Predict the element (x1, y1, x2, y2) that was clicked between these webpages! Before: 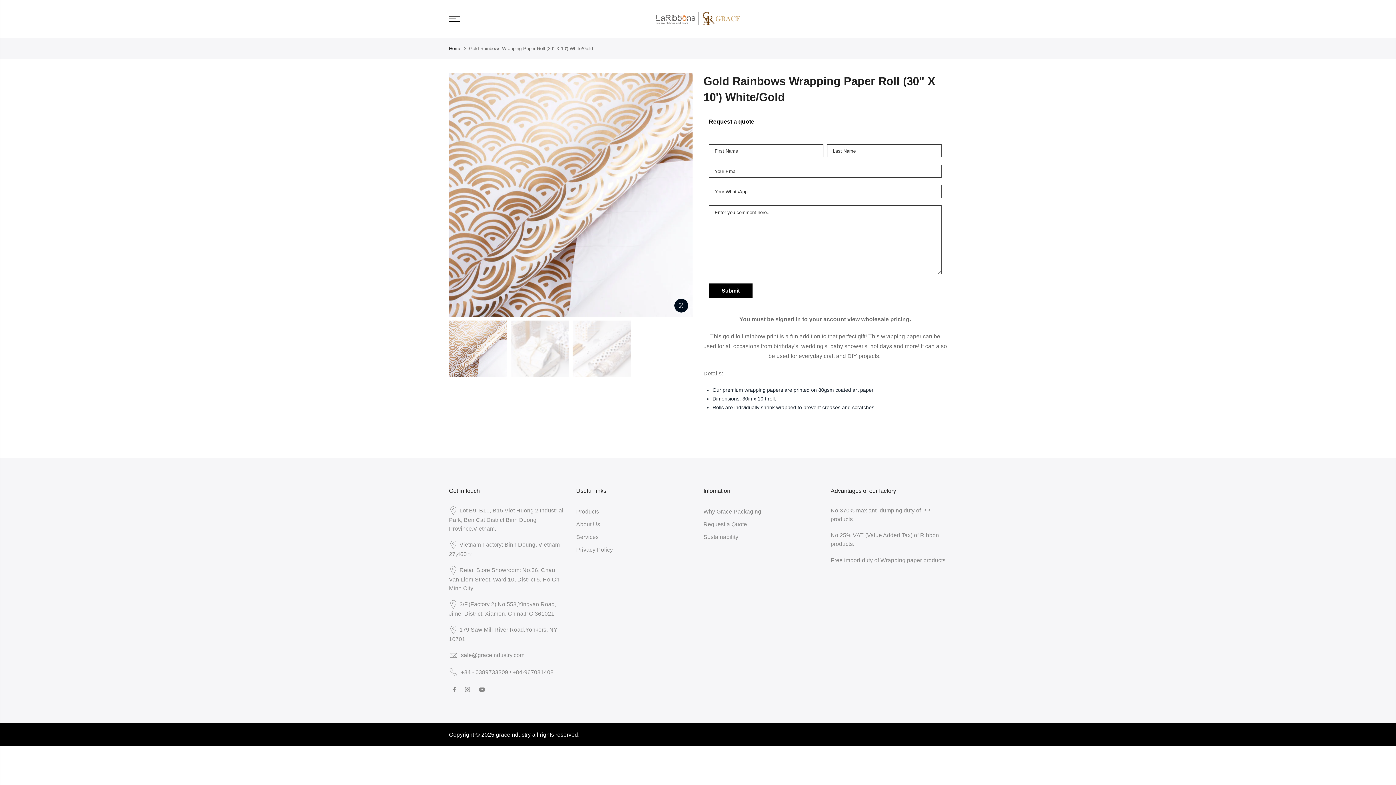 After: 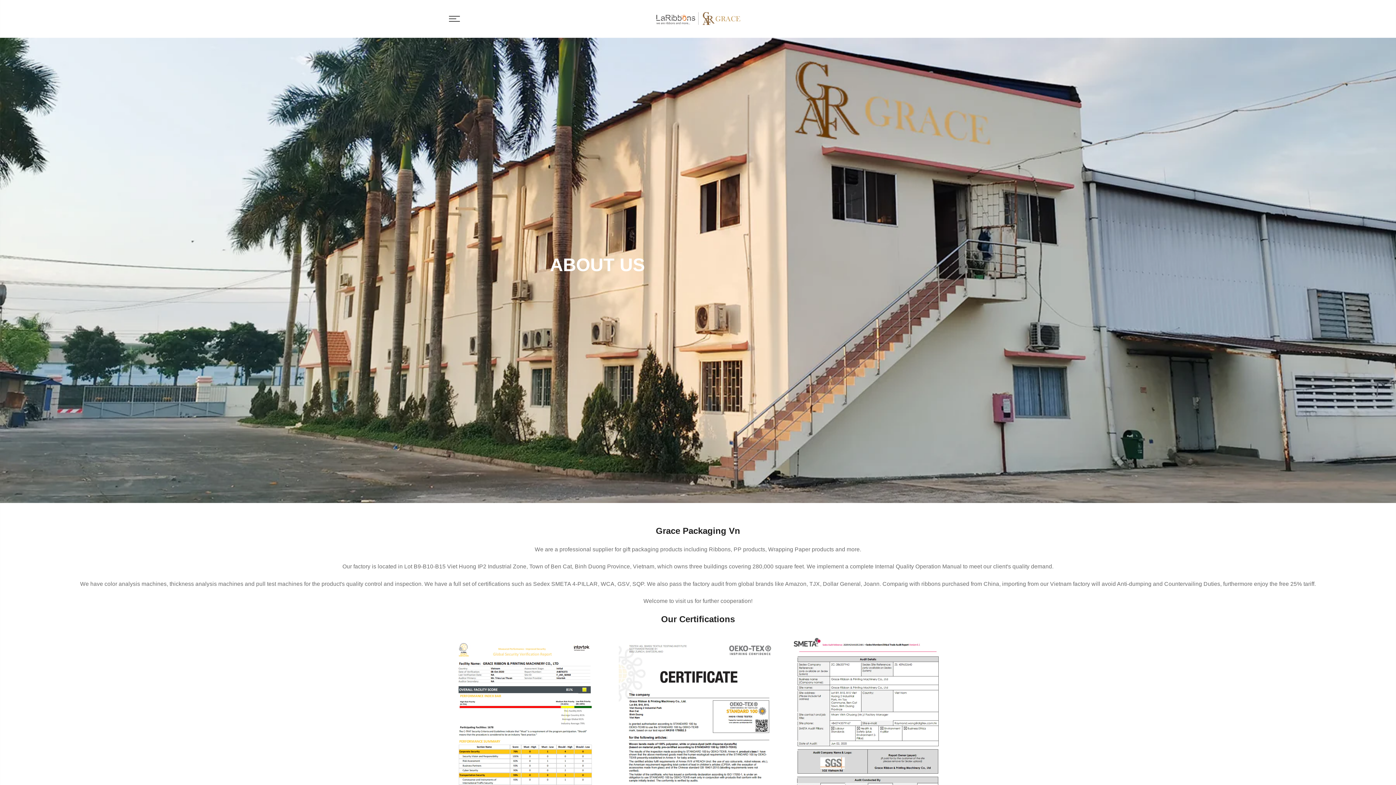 Action: label: About Us bbox: (576, 521, 600, 527)